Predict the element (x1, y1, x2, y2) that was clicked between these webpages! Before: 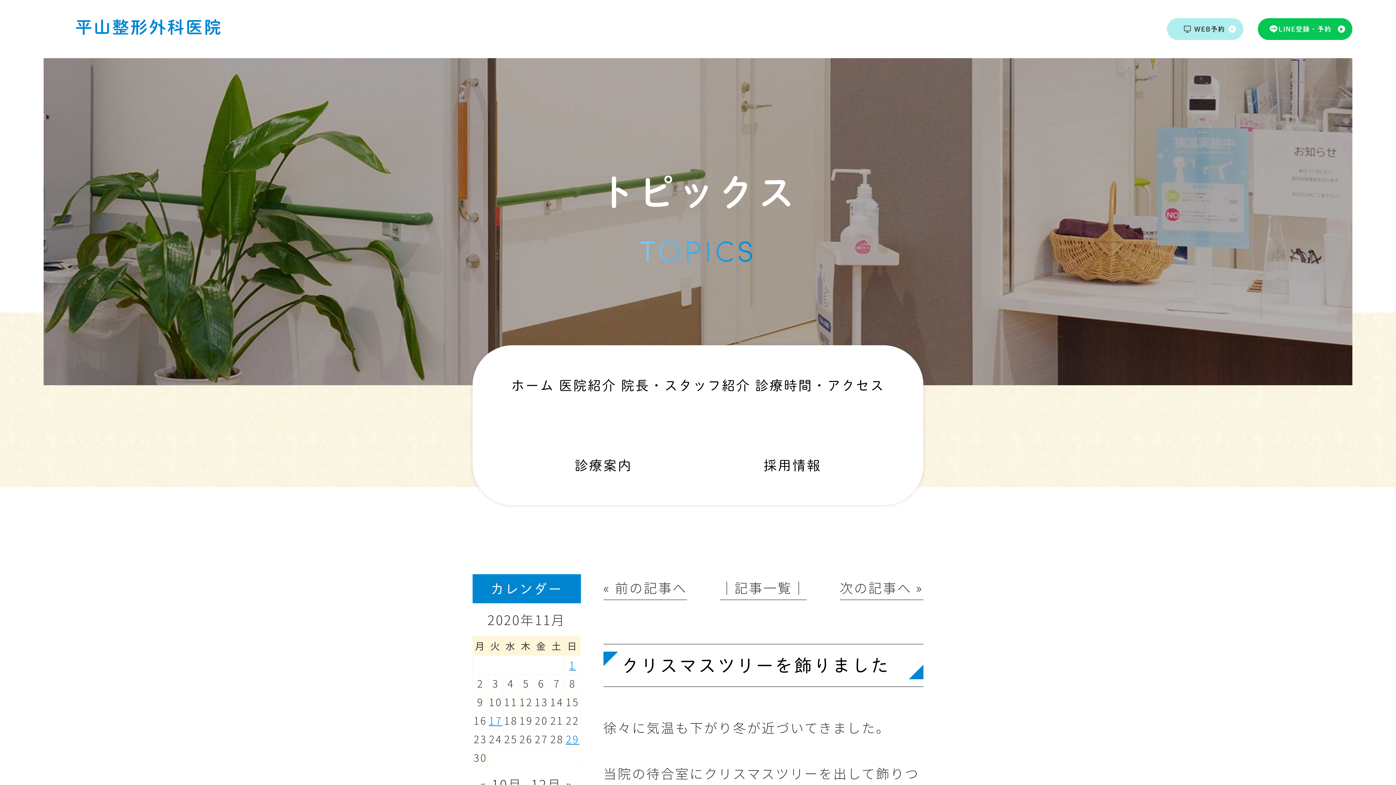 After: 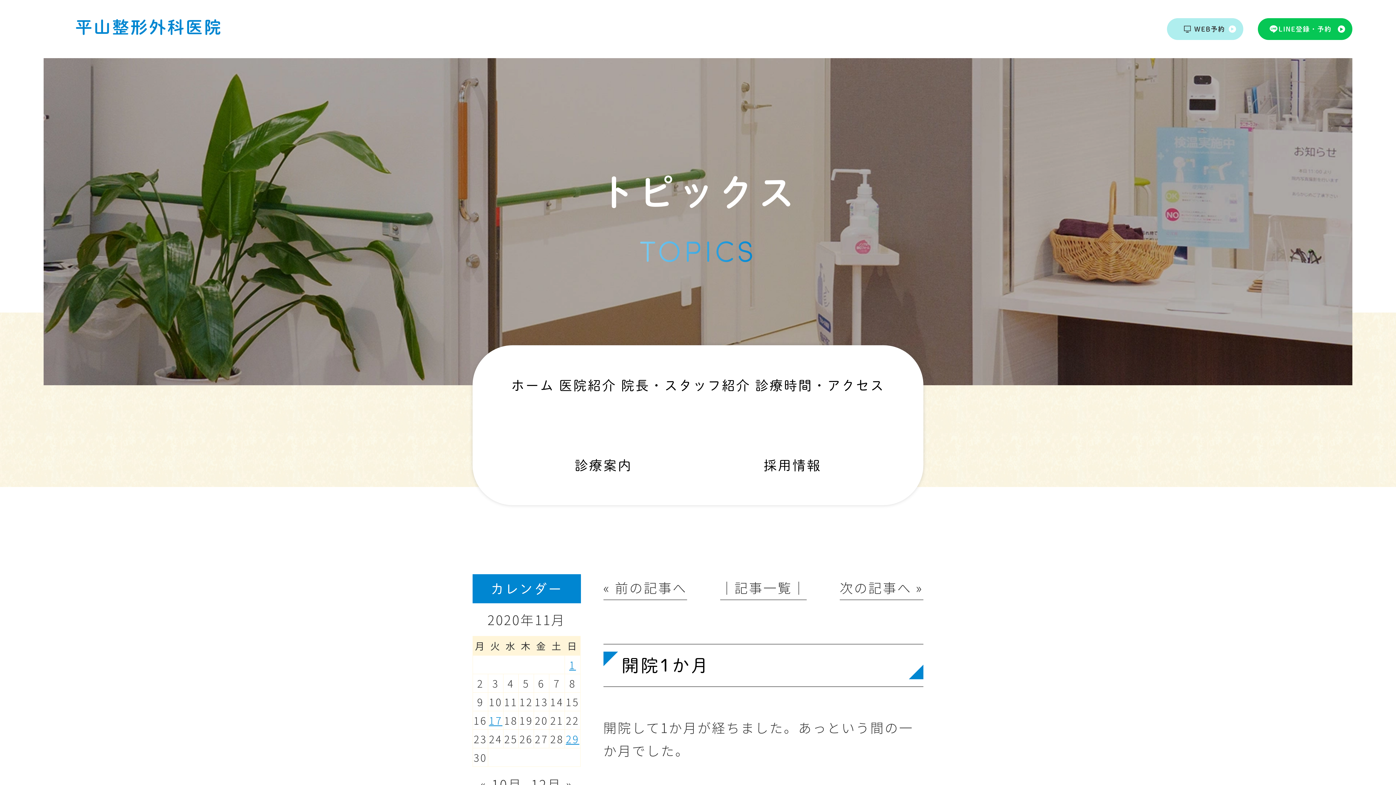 Action: bbox: (603, 578, 687, 600) label: « 前の記事へ